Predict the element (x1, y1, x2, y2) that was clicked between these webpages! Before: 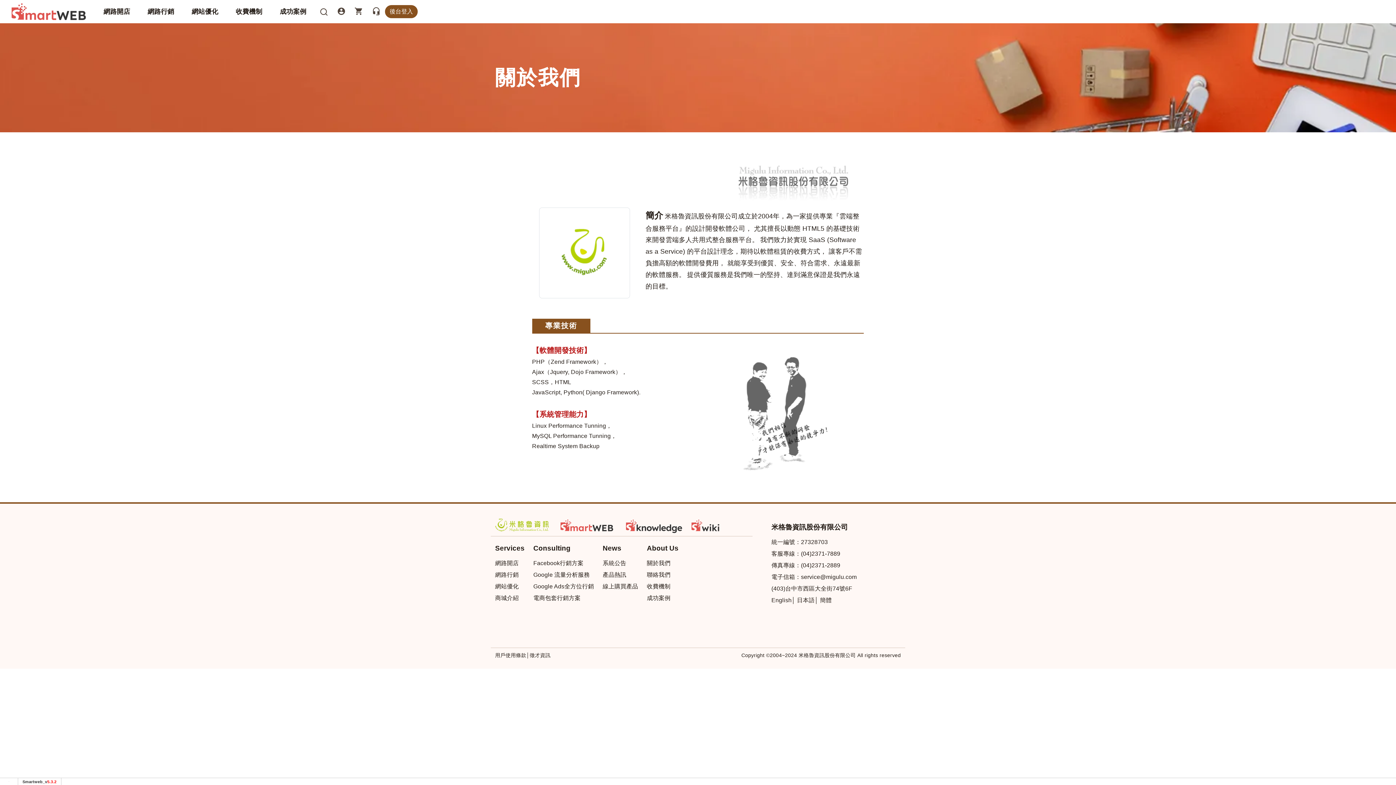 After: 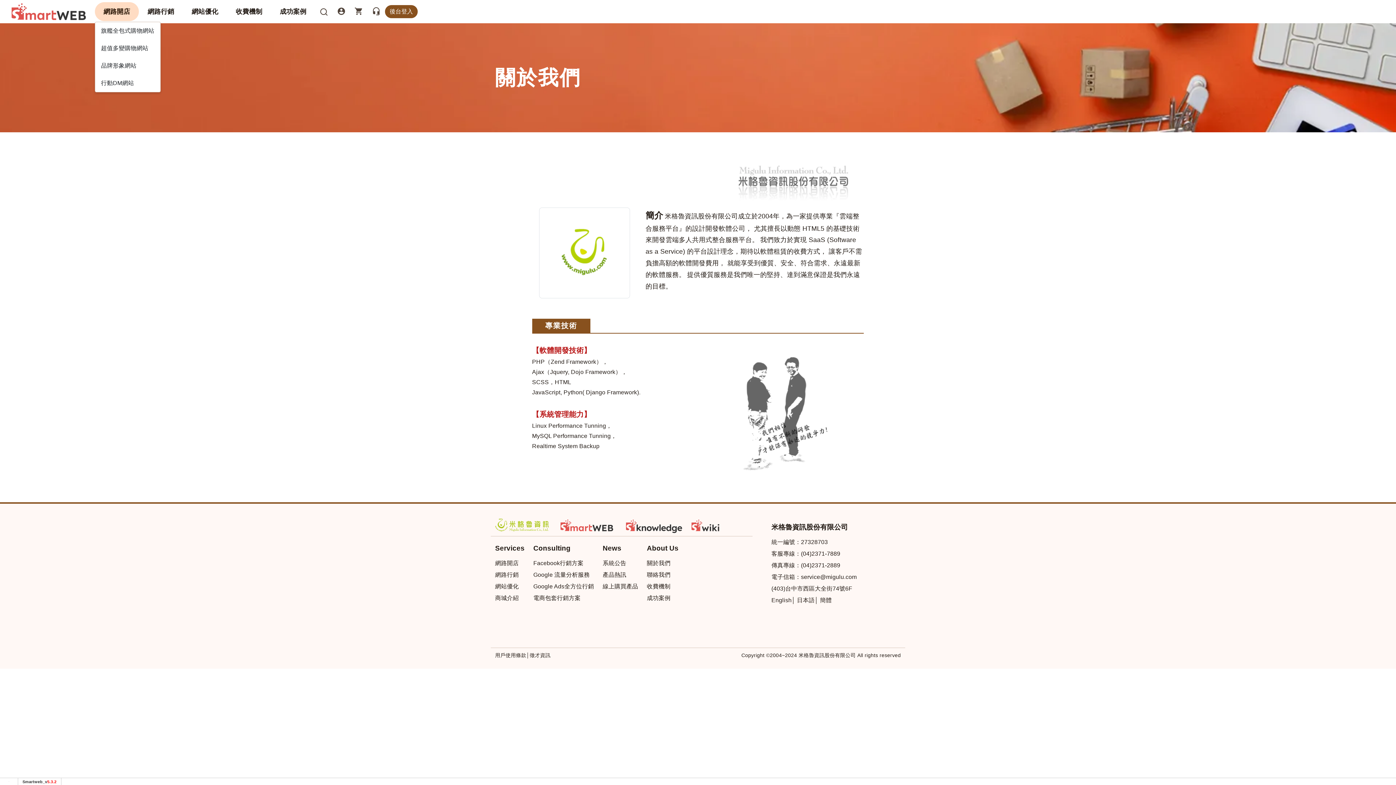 Action: label: 網路開店 bbox: (94, 2, 138, 21)